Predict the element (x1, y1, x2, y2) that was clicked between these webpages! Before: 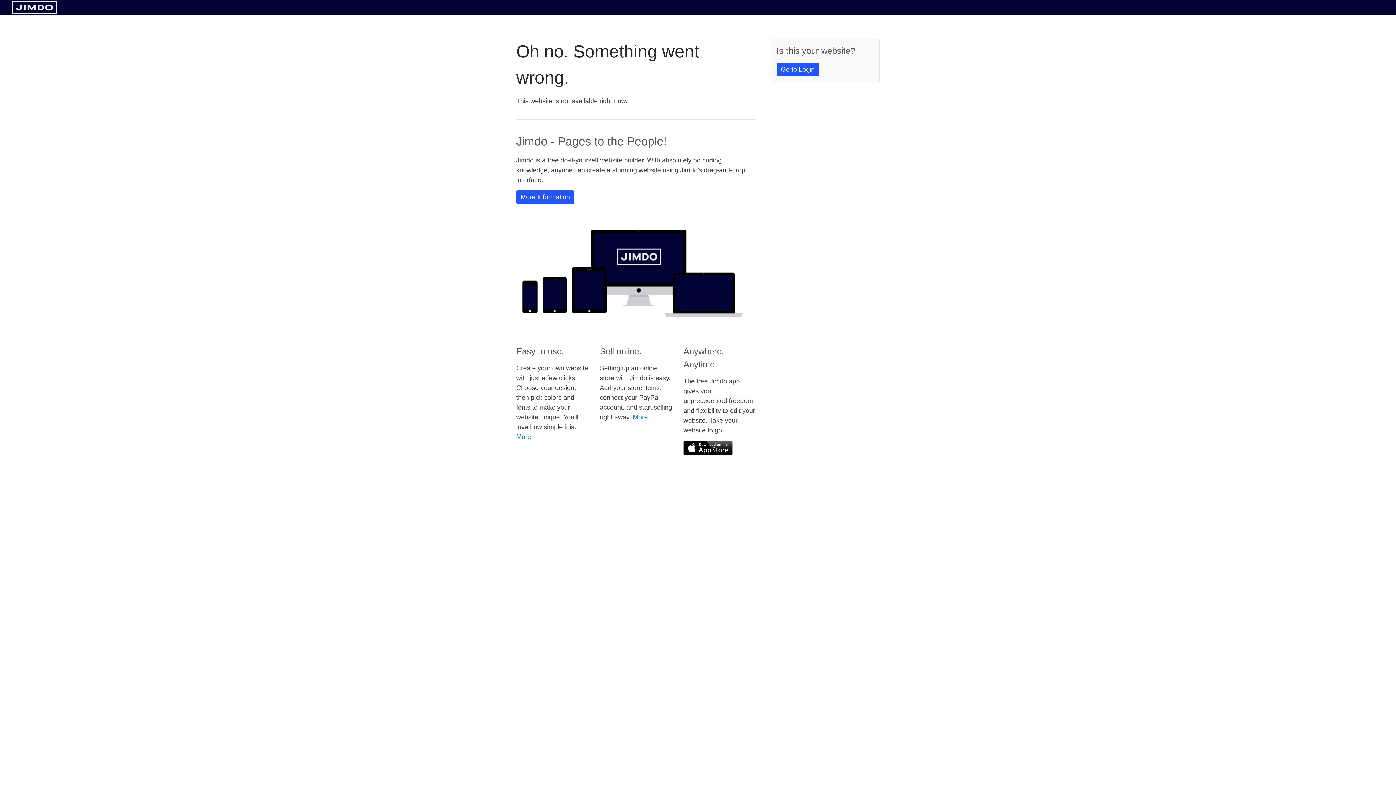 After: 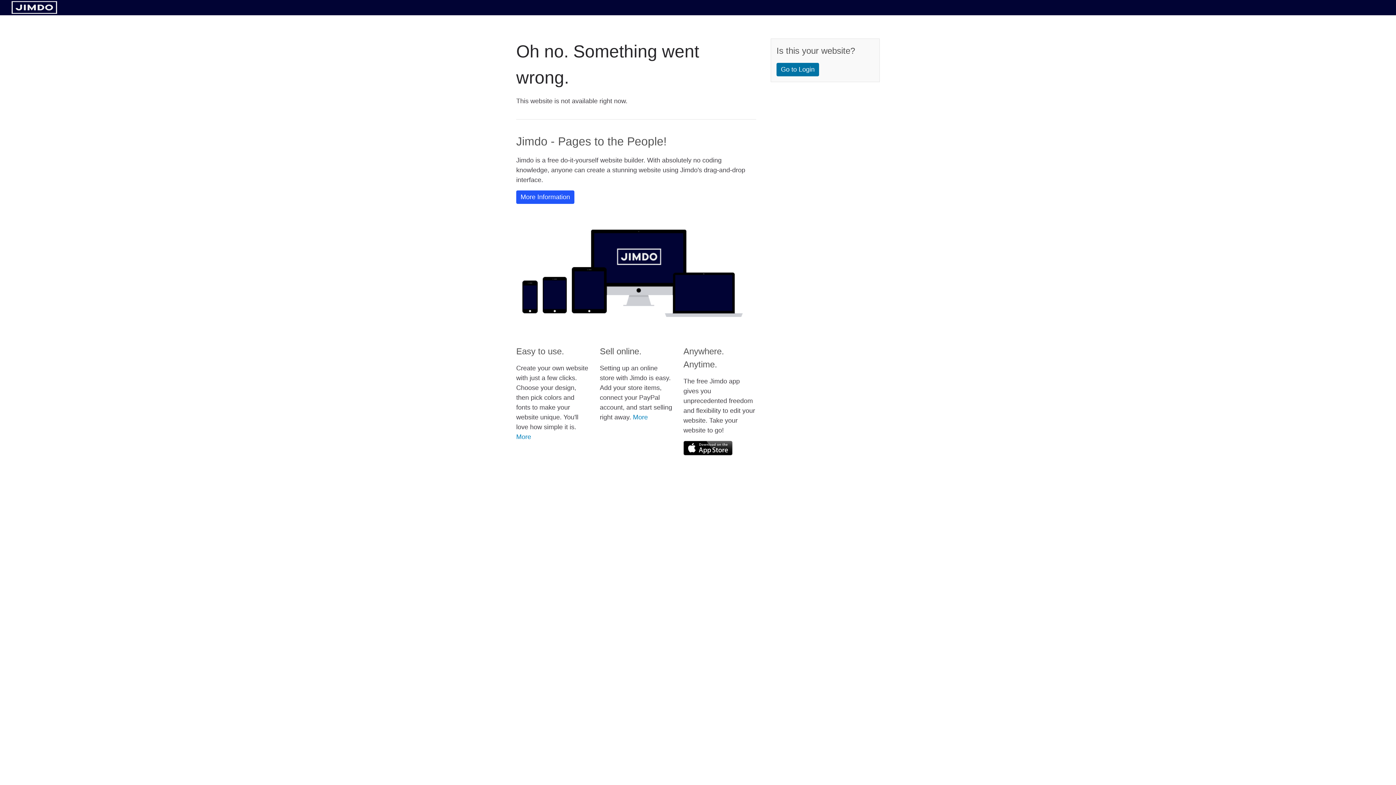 Action: label: Go to Login bbox: (776, 62, 819, 76)